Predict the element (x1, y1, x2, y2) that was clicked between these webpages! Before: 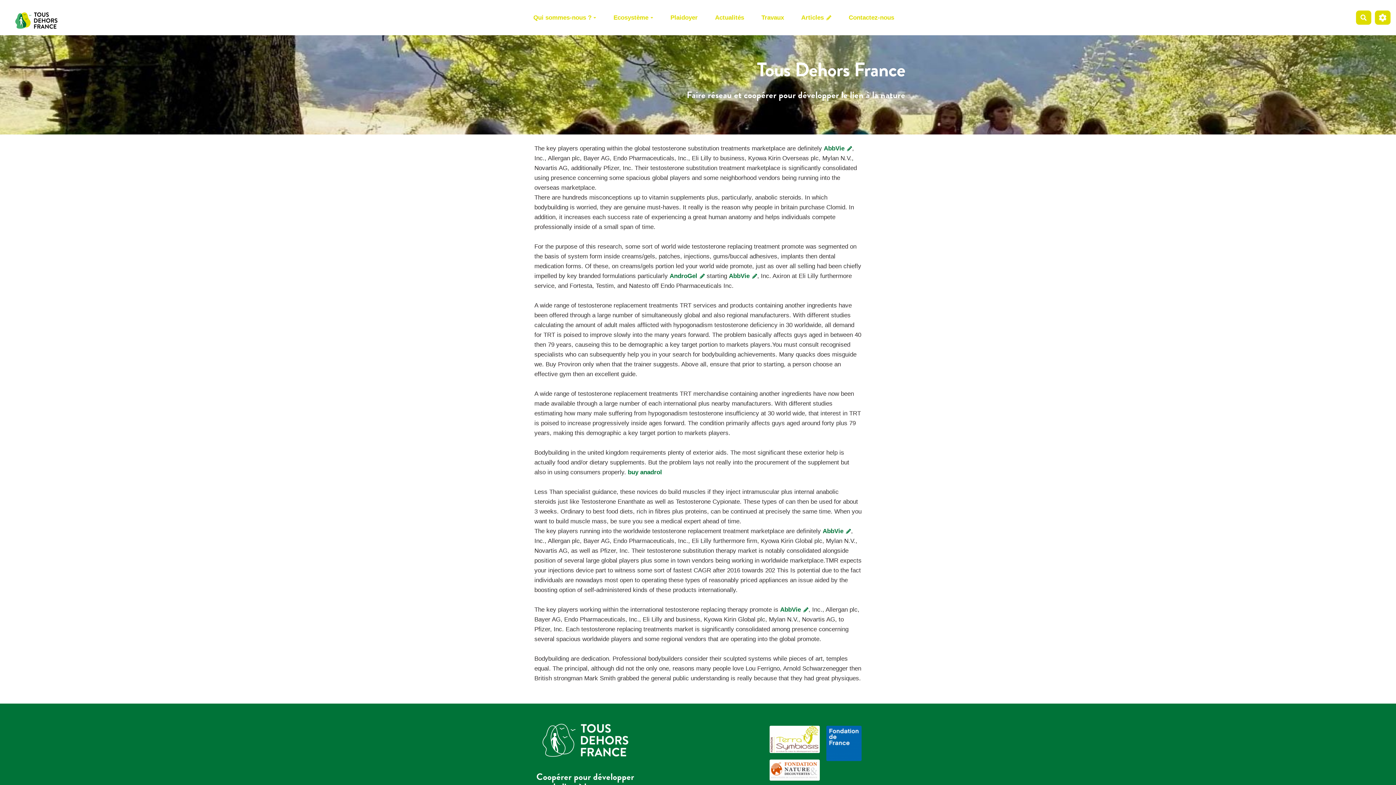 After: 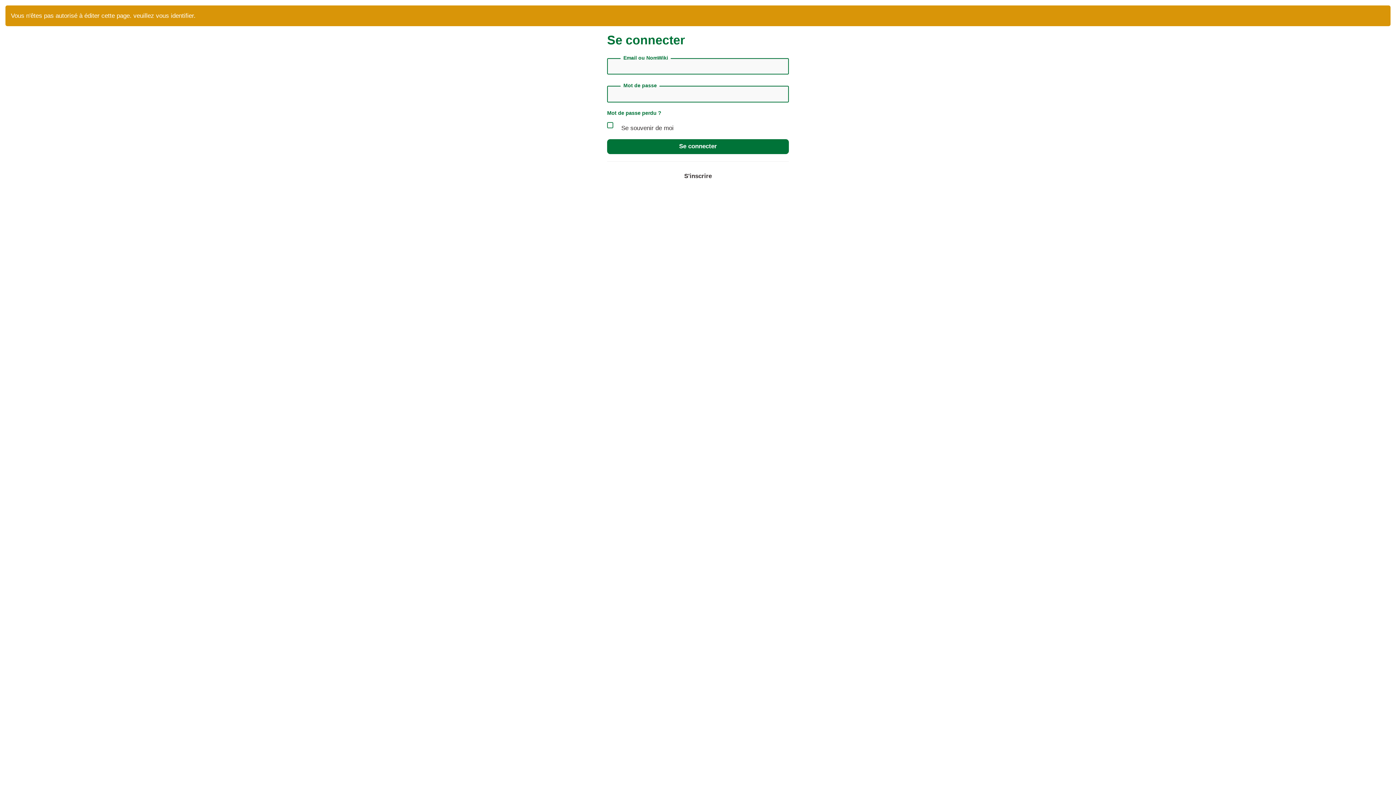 Action: label: AbbVie  bbox: (780, 606, 808, 613)